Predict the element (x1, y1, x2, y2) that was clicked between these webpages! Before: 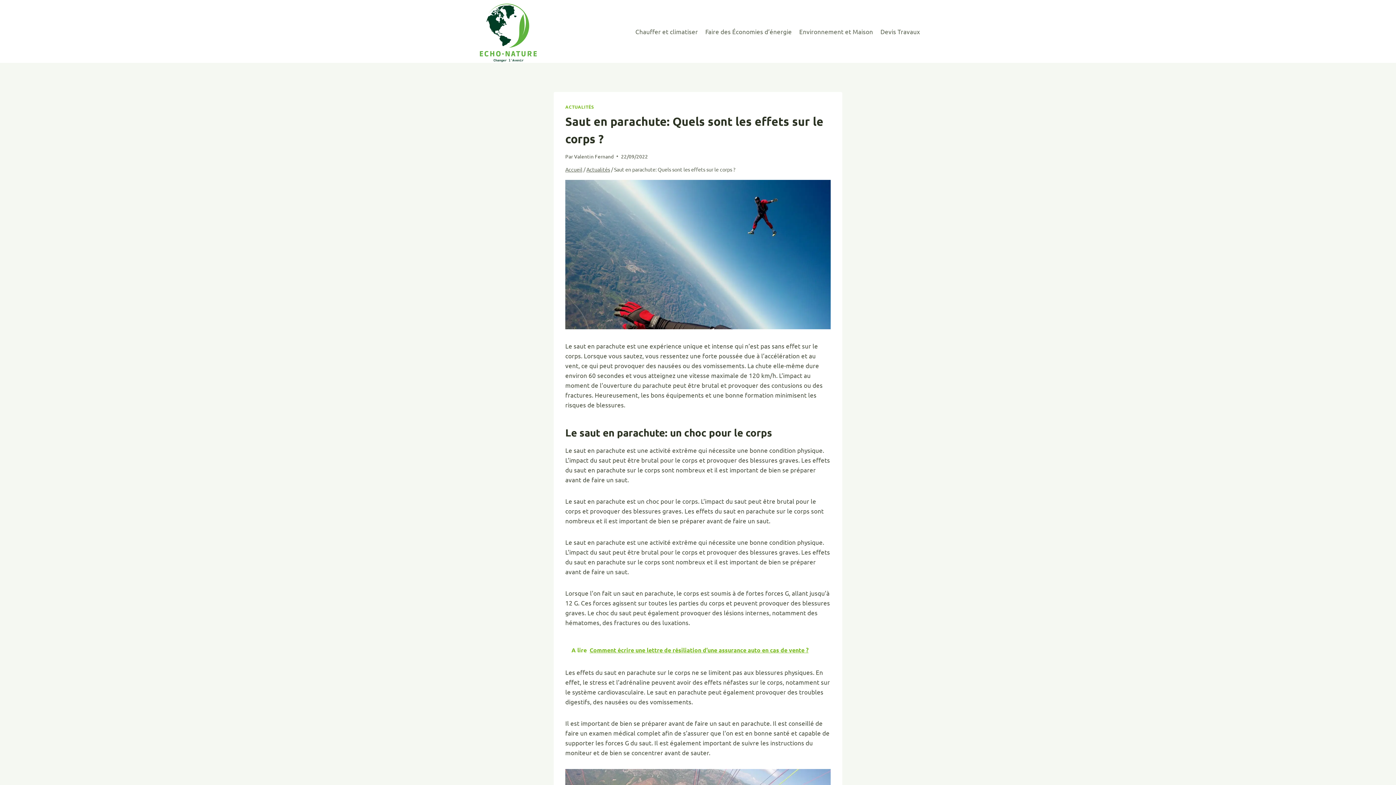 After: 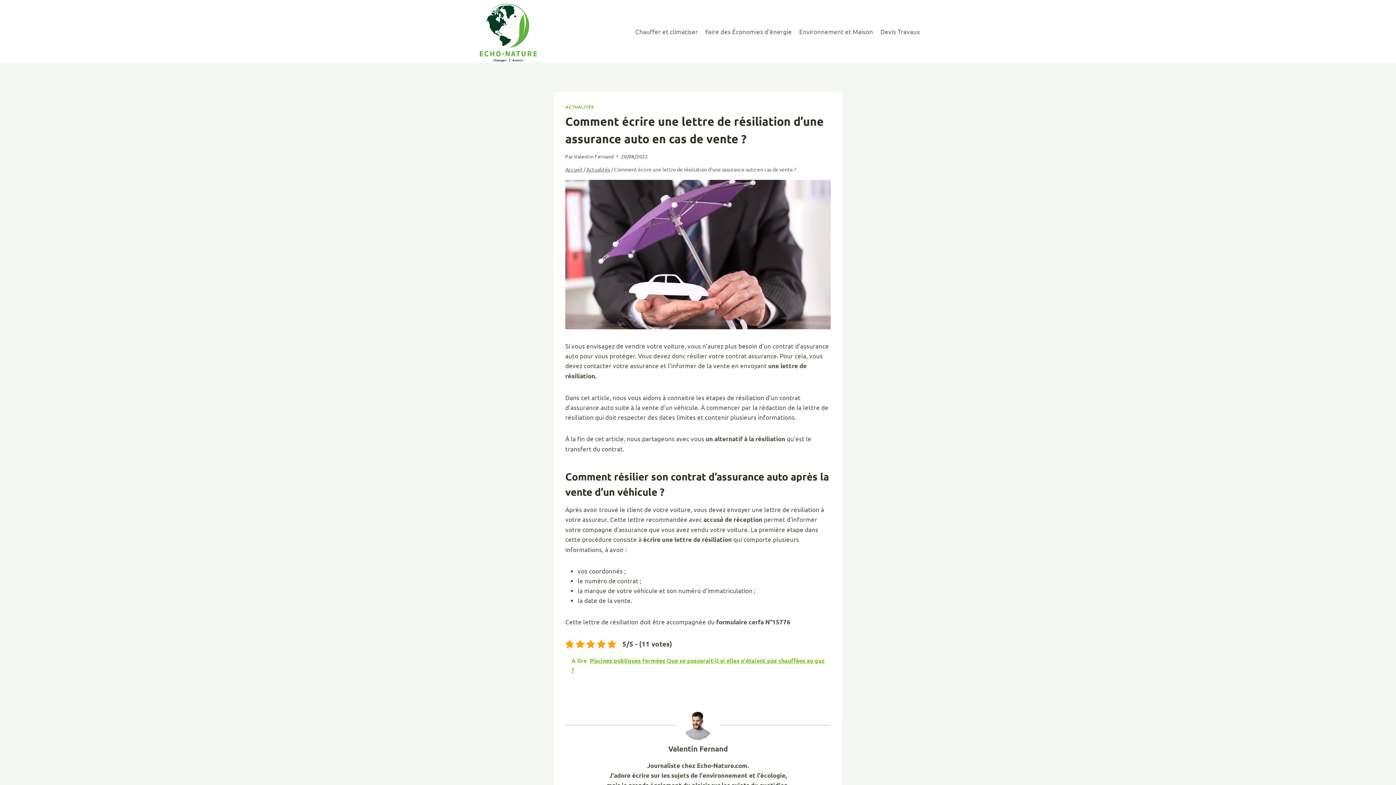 Action: bbox: (565, 639, 830, 661) label: A lire  Comment écrire une lettre de résiliation d’une assurance auto en cas de vente ?